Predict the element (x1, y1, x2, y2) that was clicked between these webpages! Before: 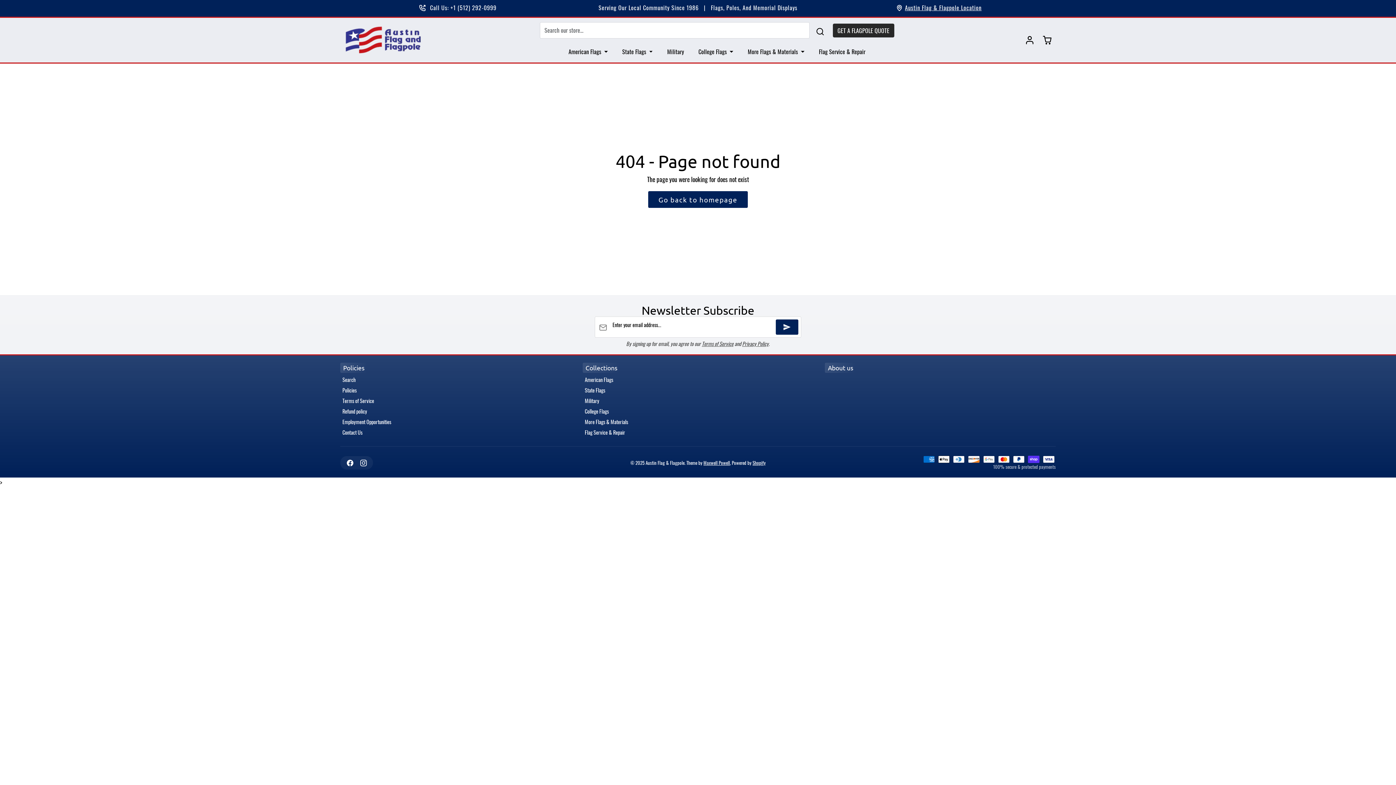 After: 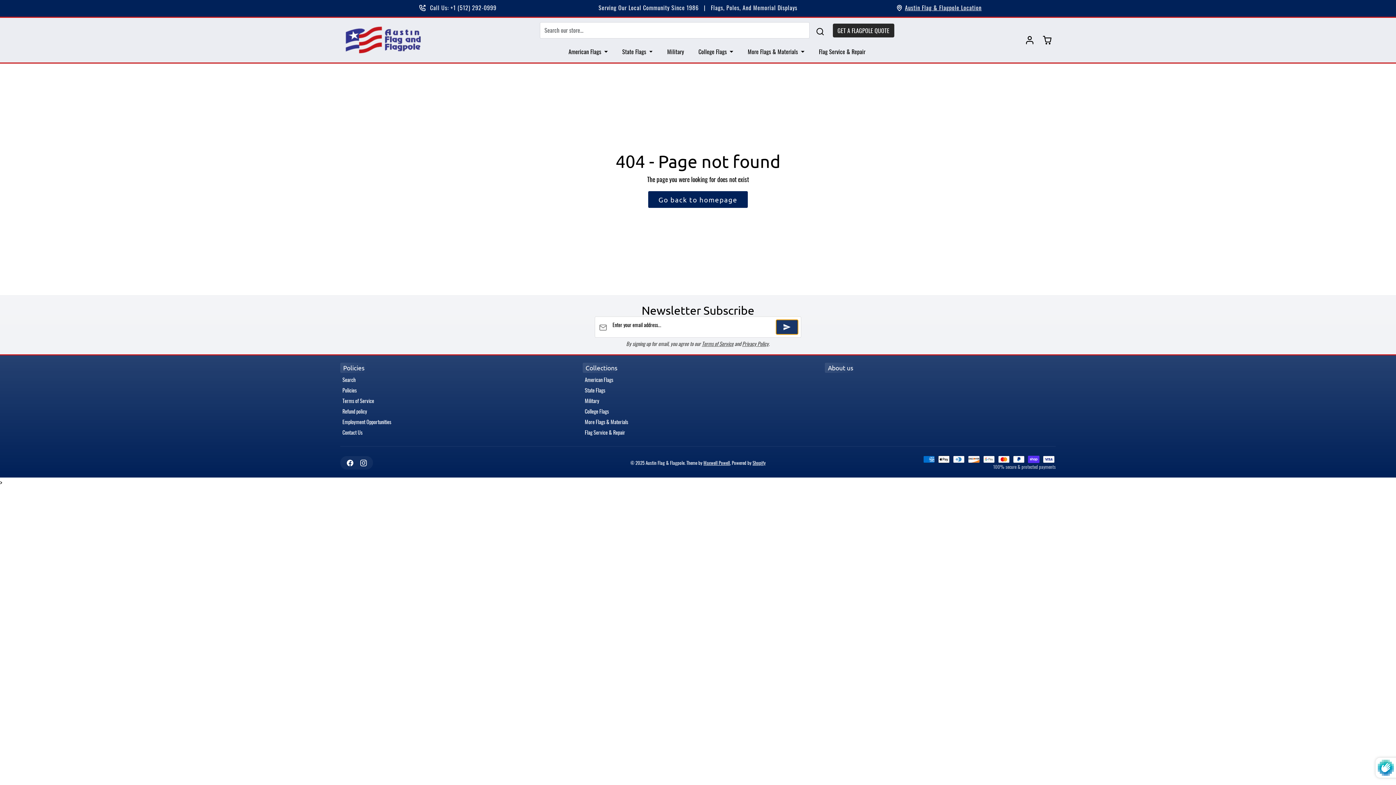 Action: label: Subscribe bbox: (775, 319, 798, 334)